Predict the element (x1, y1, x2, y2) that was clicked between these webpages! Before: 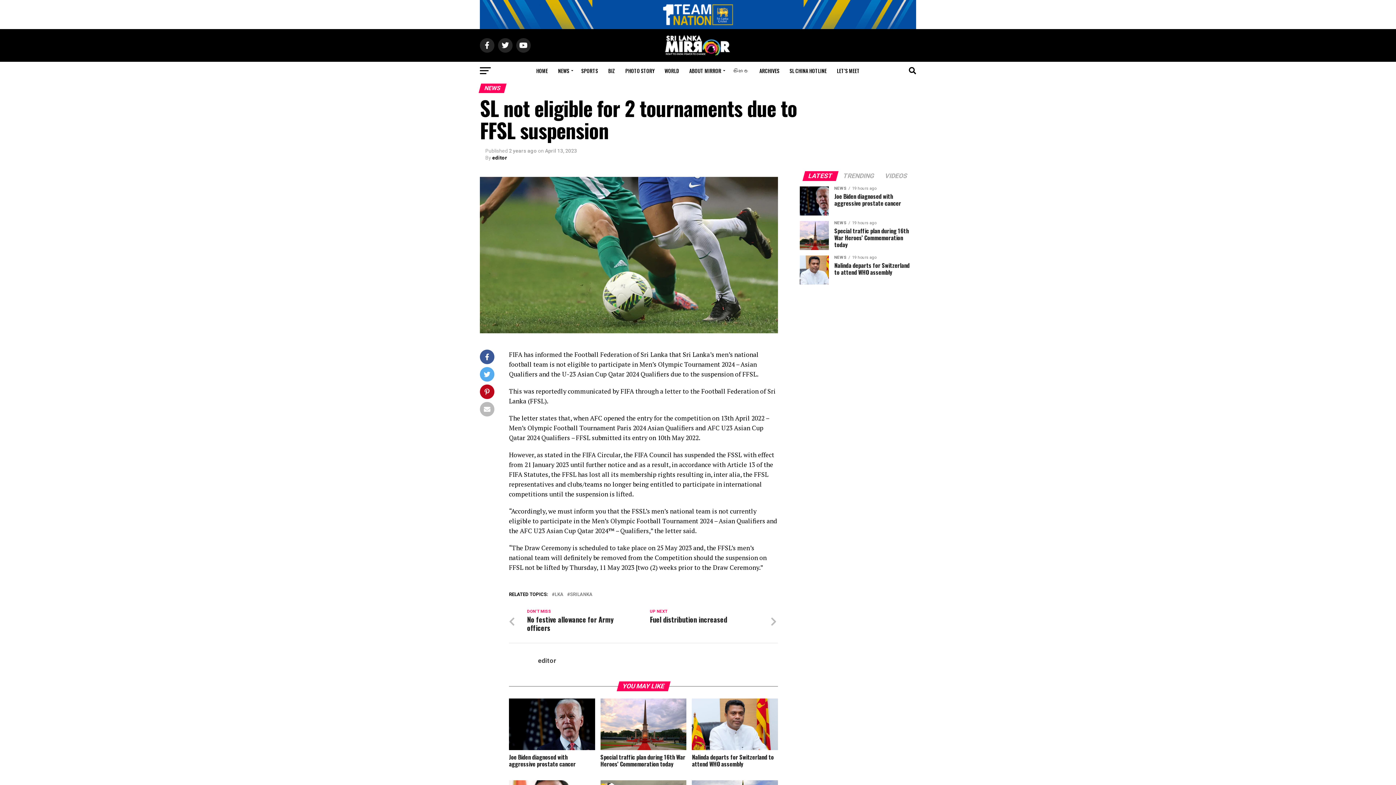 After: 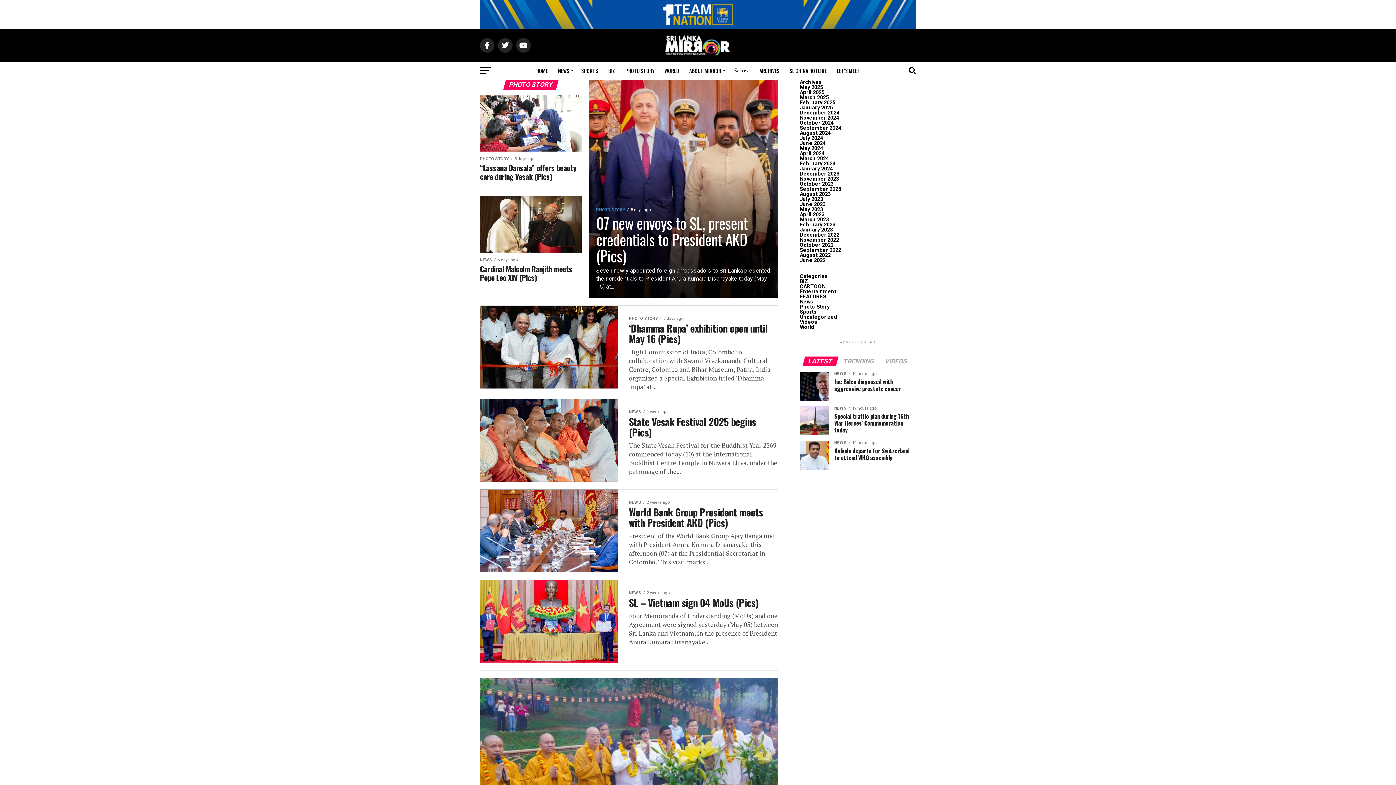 Action: bbox: (621, 61, 658, 80) label: PHOTO STORY